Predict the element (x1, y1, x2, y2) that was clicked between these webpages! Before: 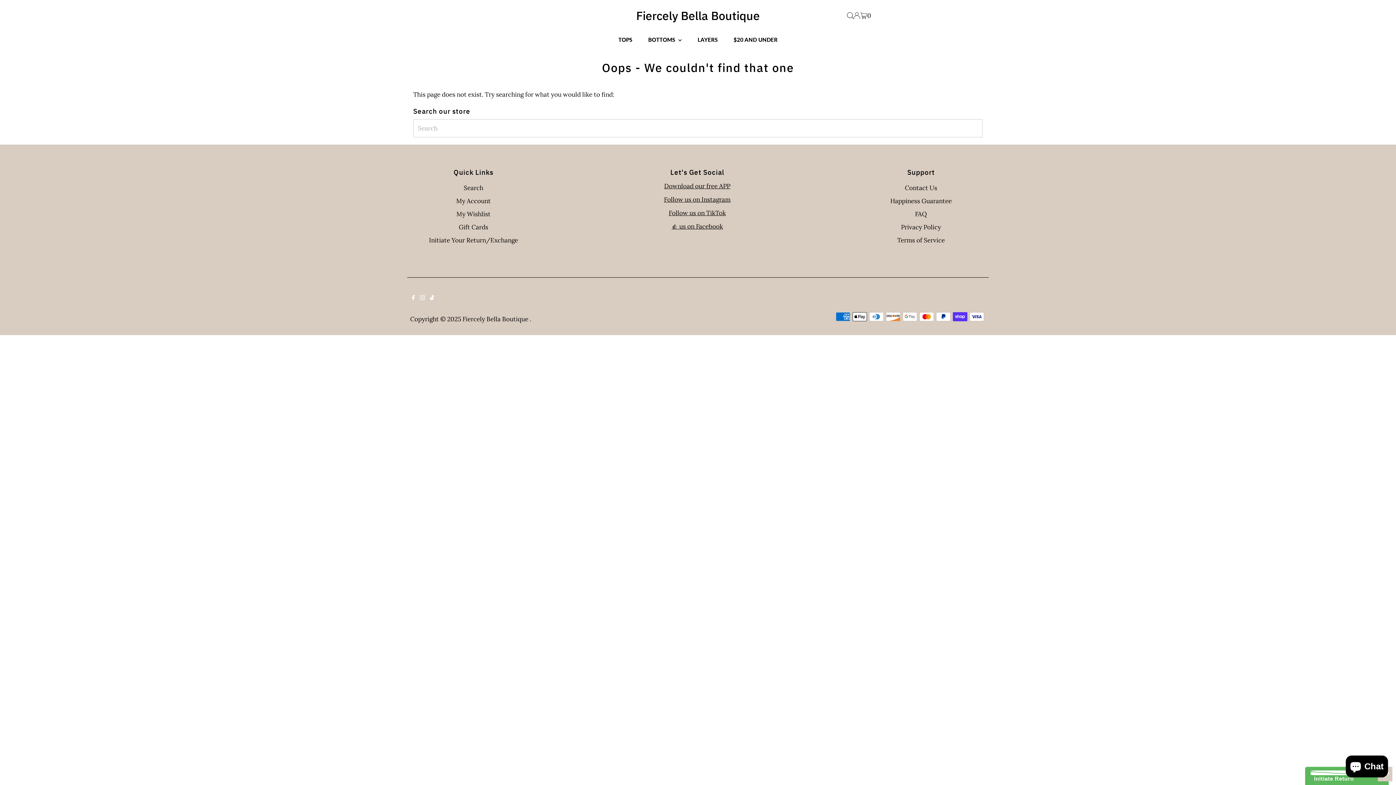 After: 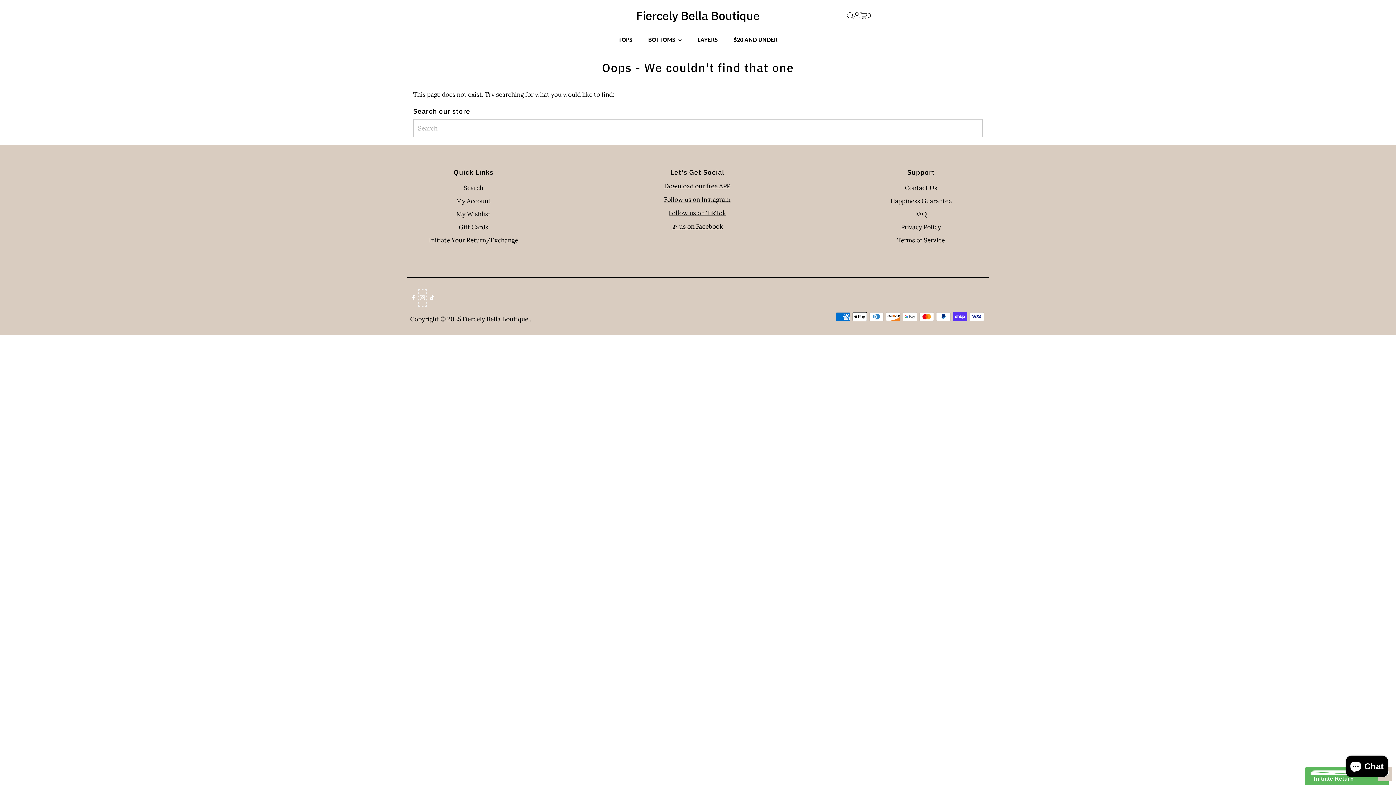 Action: label: Instagram bbox: (418, 289, 426, 306)